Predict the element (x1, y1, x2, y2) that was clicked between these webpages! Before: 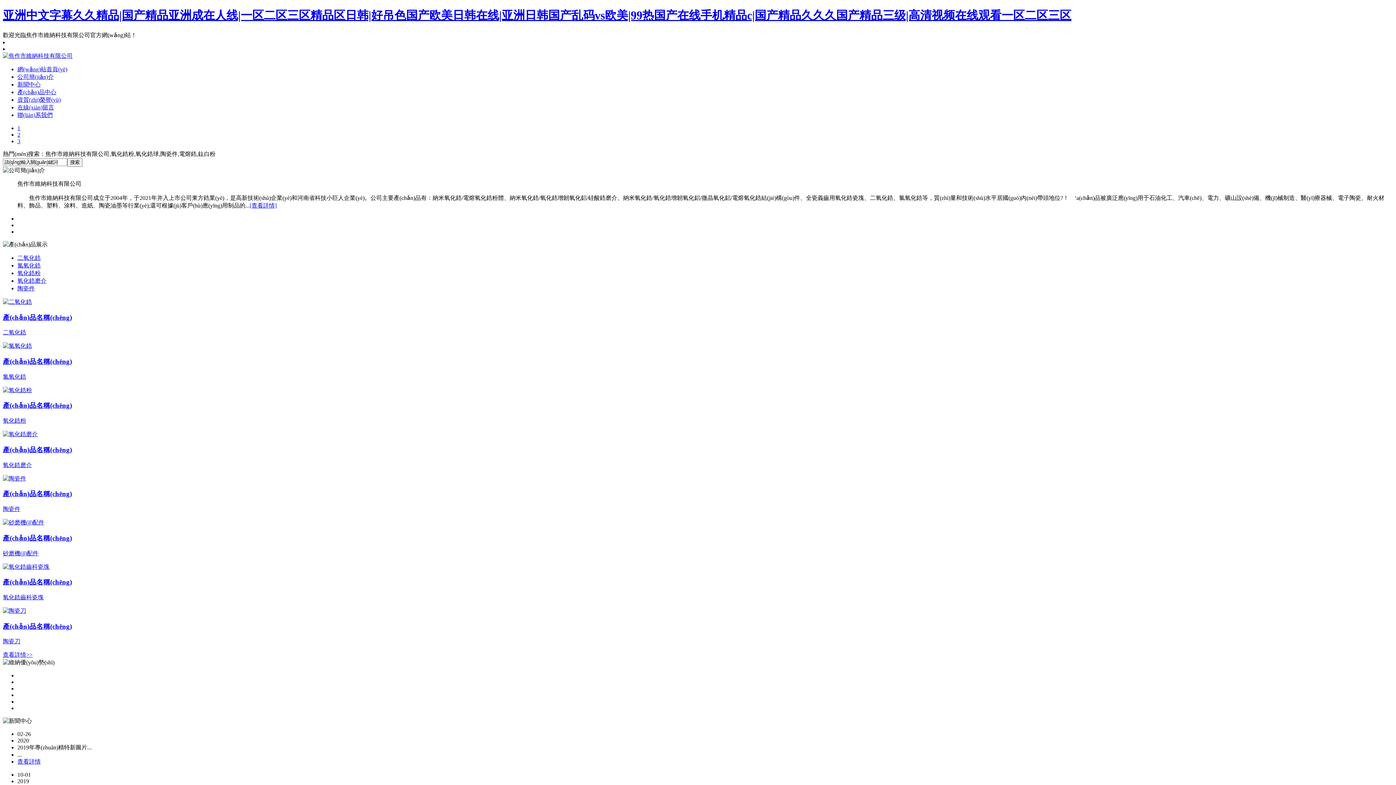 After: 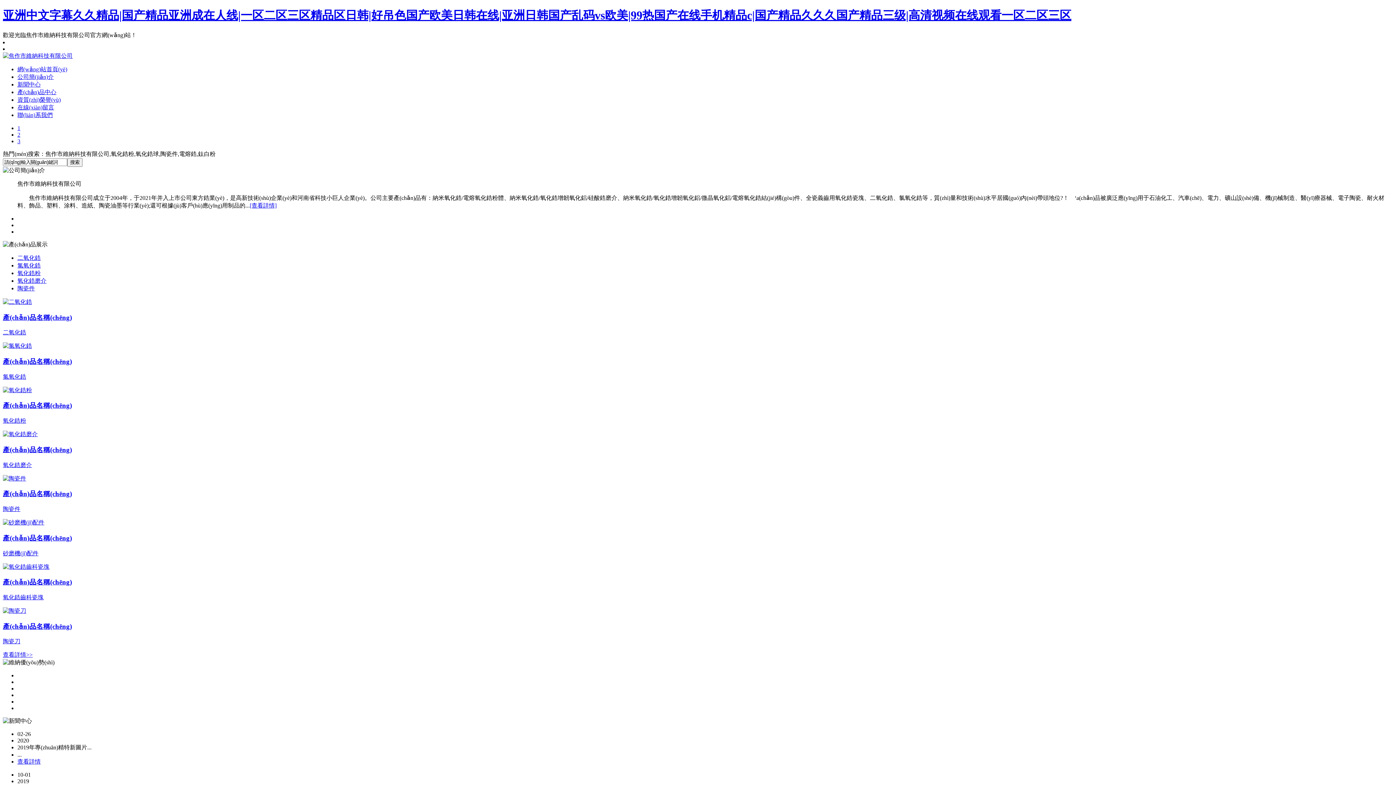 Action: bbox: (2, 52, 72, 58)